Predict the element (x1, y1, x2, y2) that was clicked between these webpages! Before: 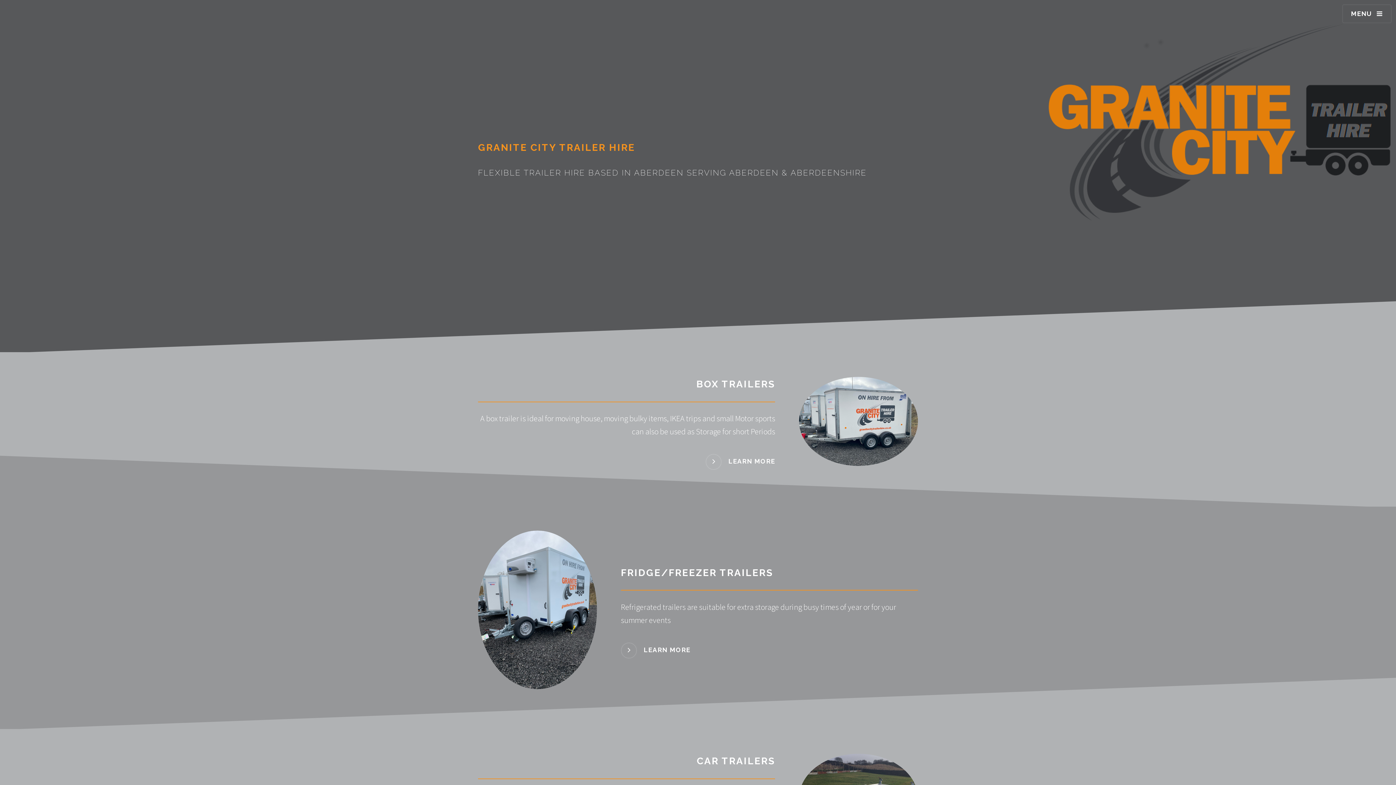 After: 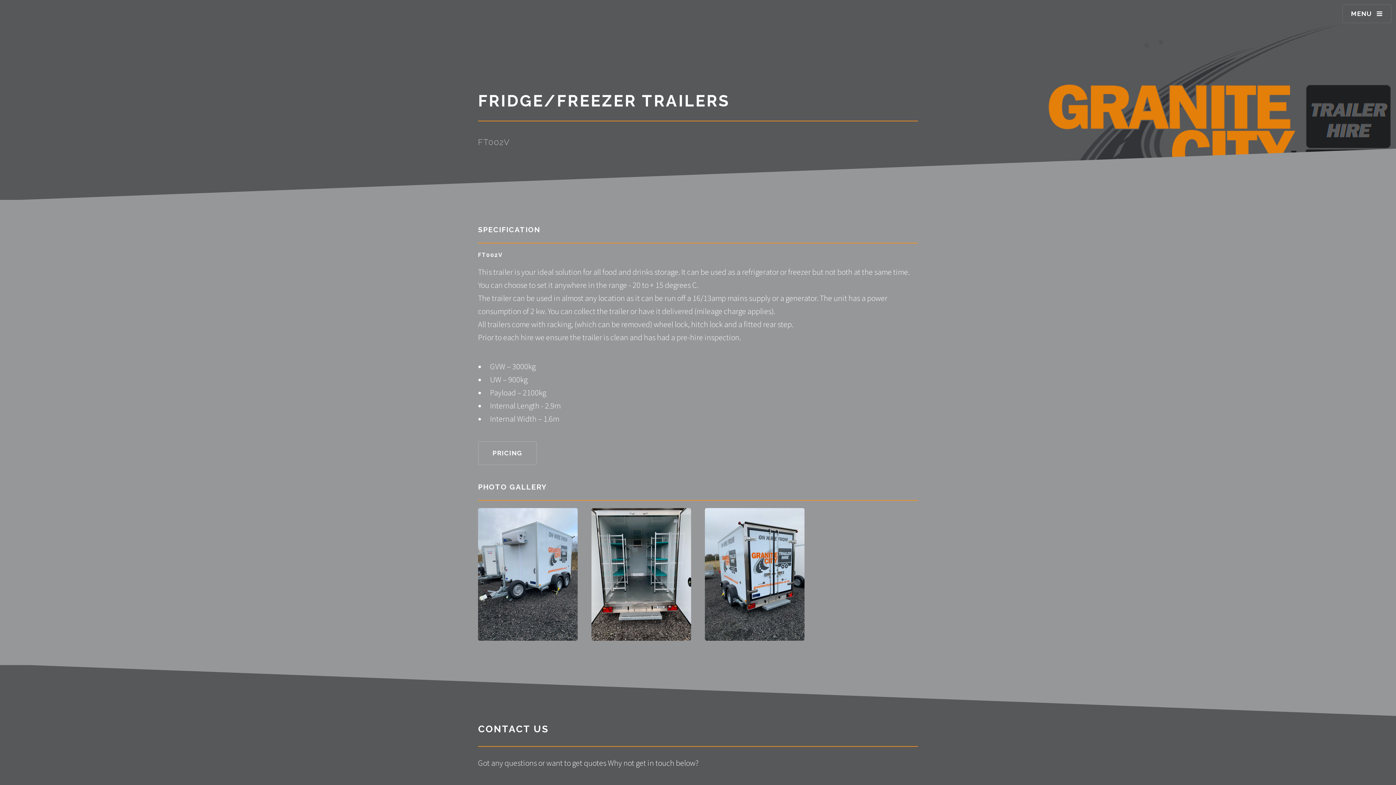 Action: label: LEARN MORE bbox: (621, 642, 918, 658)